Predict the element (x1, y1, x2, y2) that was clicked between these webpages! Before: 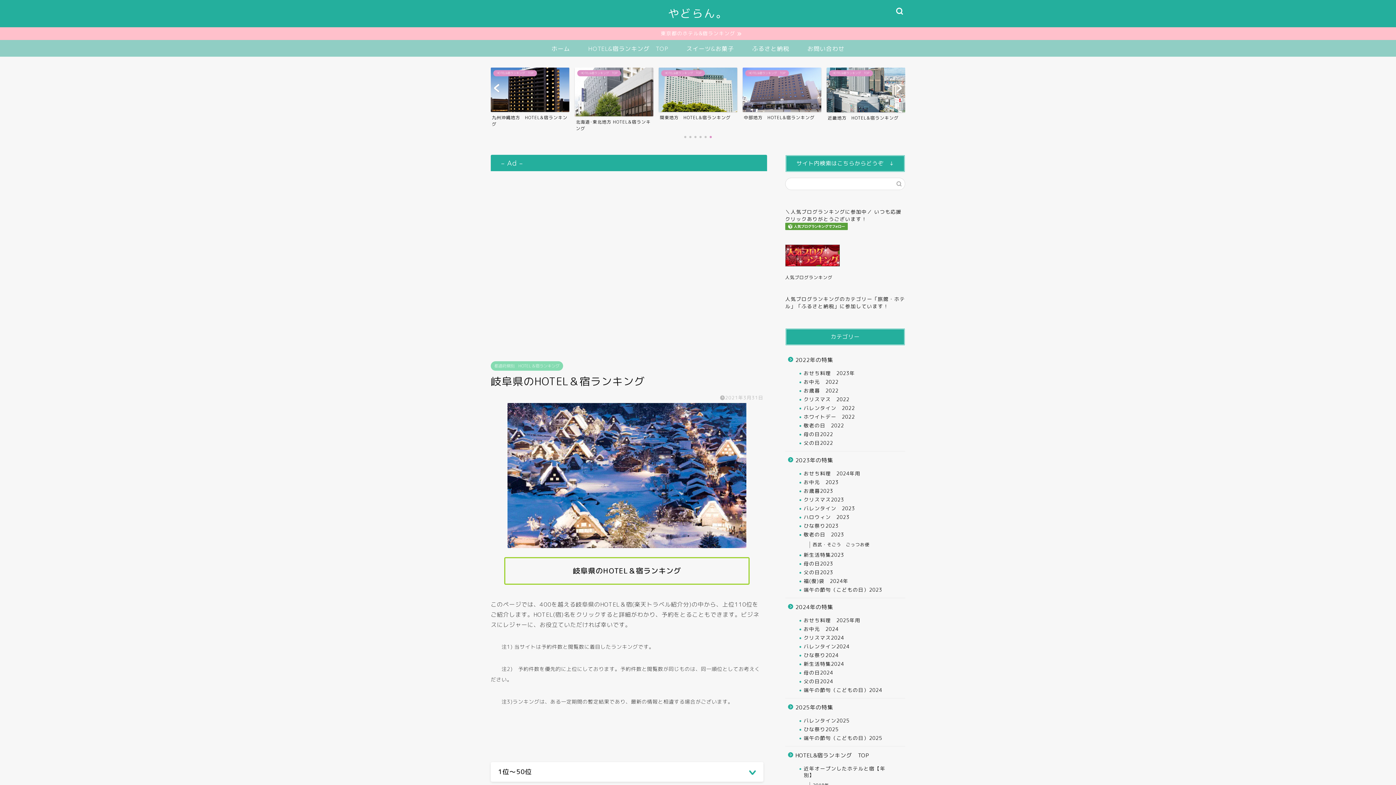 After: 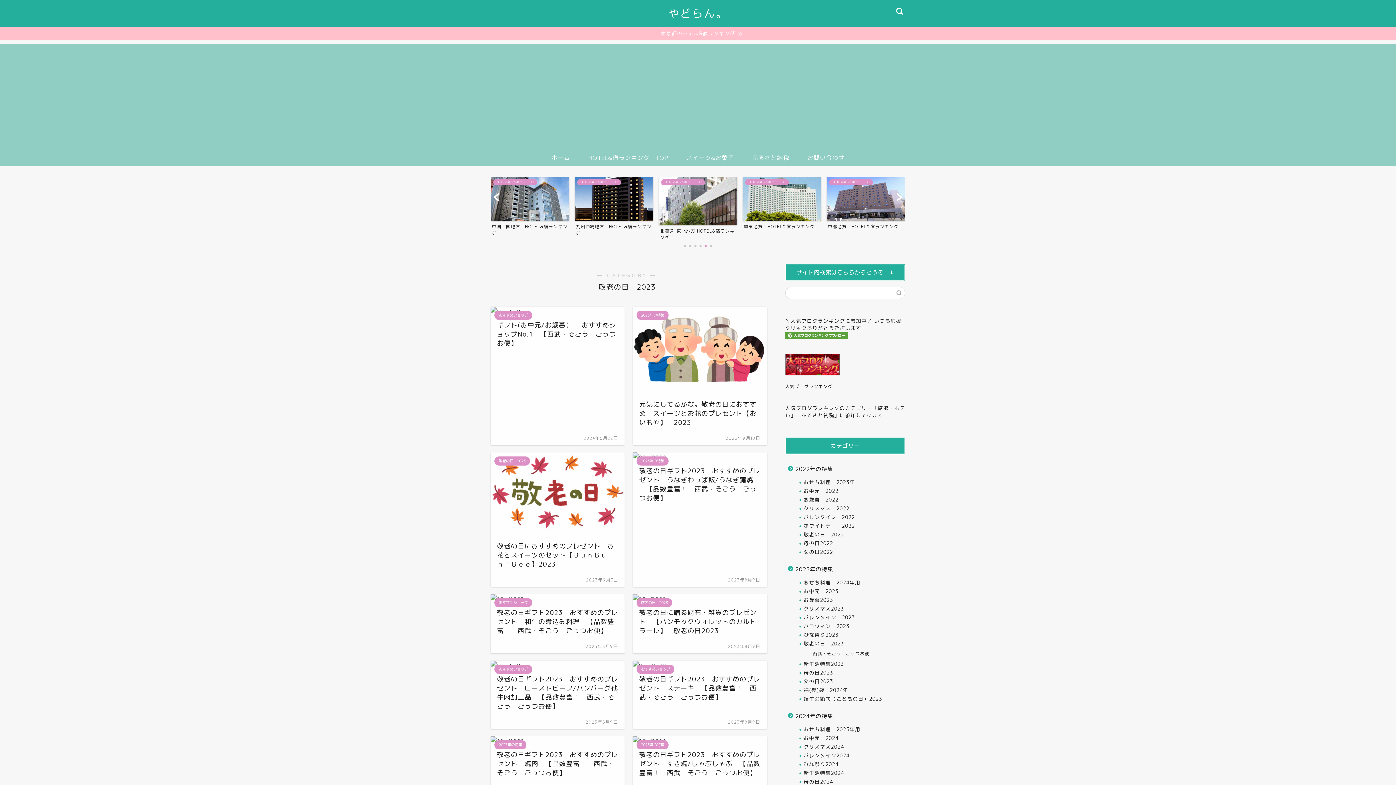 Action: label: 敬老の日　2023 bbox: (794, 530, 904, 539)